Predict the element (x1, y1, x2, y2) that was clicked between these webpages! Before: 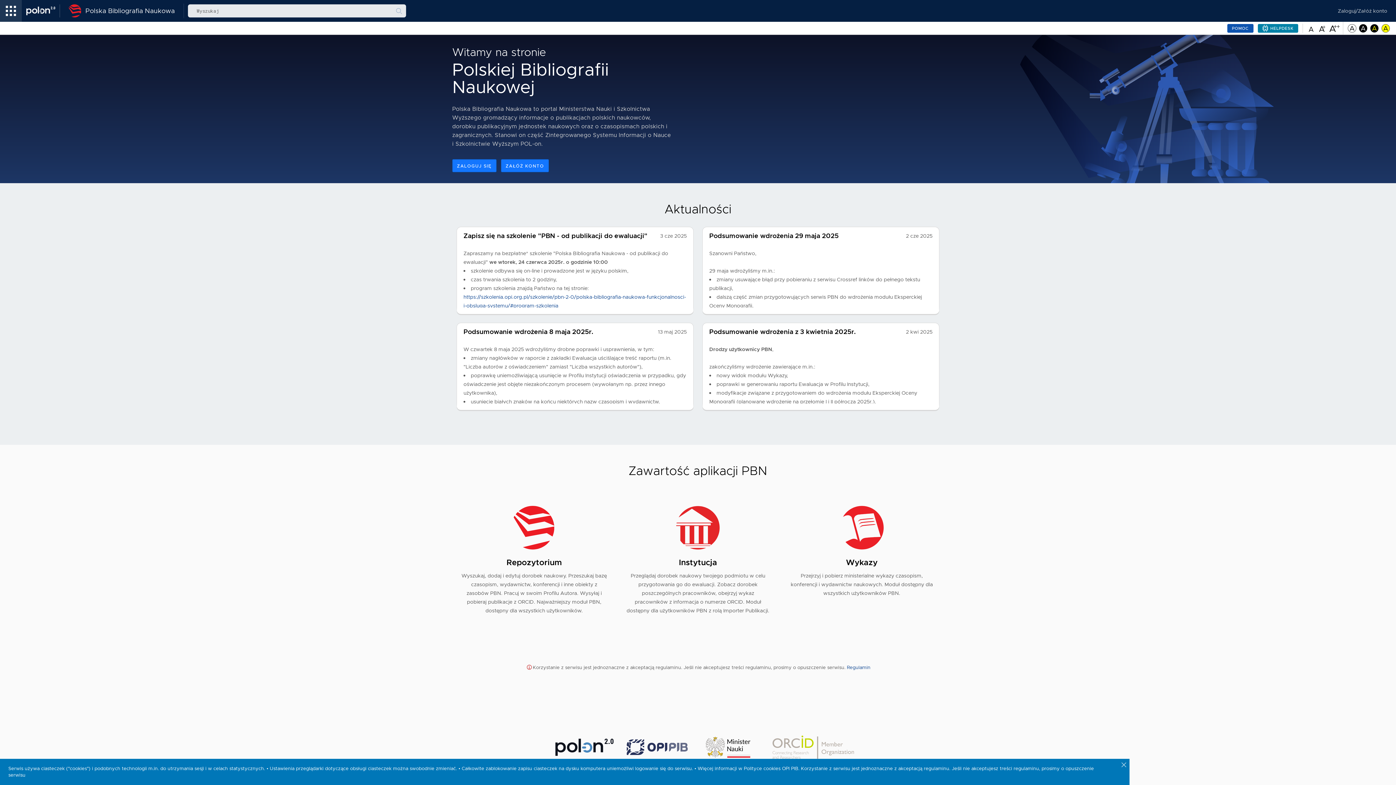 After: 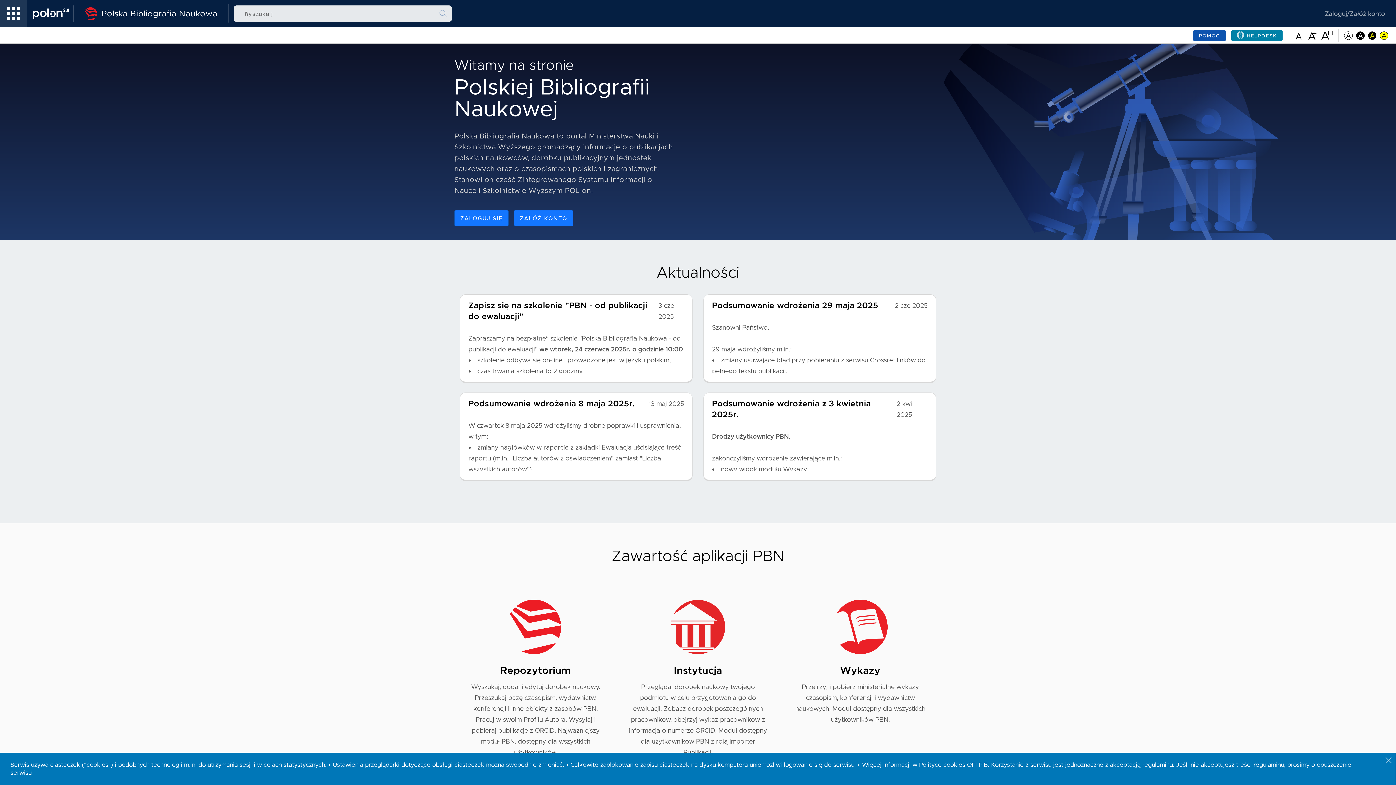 Action: bbox: (1318, 24, 1326, 31)